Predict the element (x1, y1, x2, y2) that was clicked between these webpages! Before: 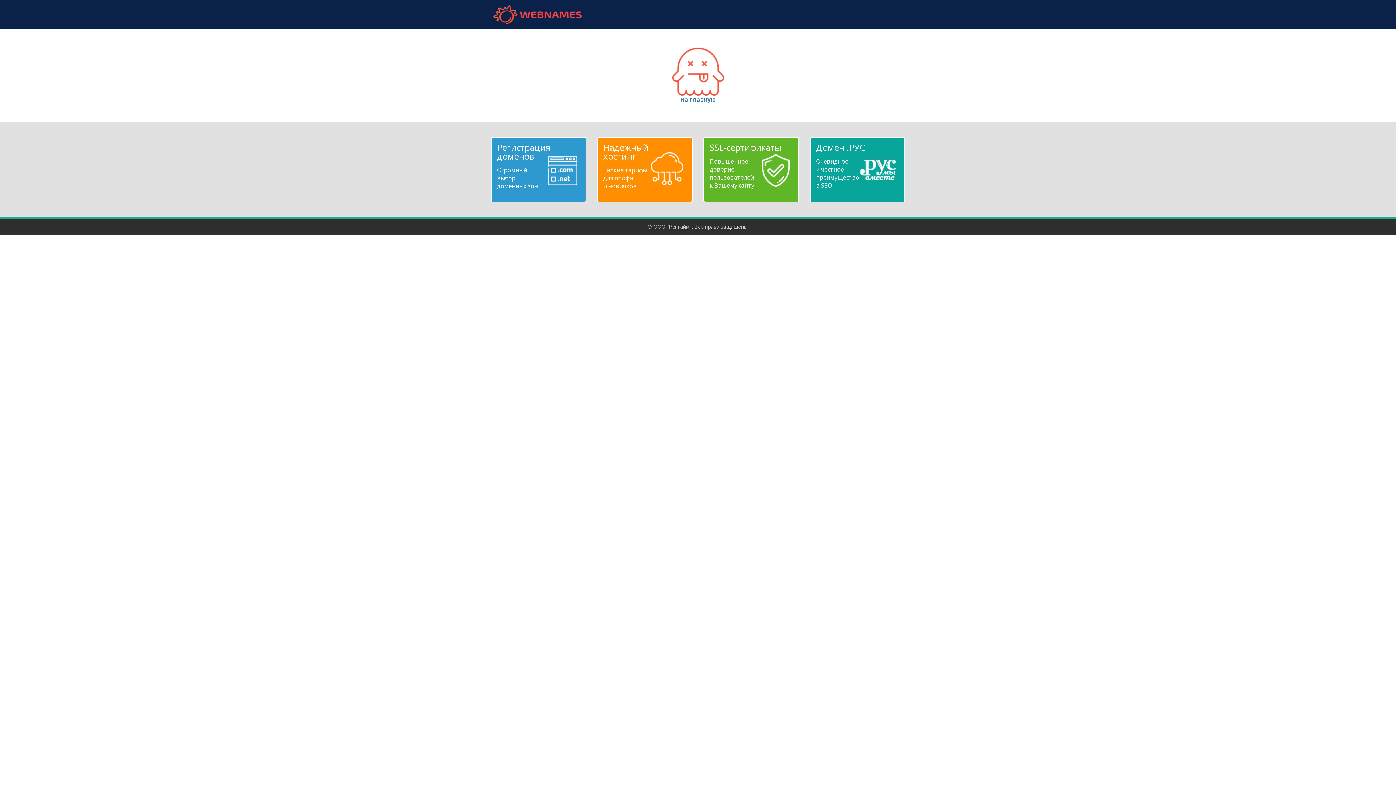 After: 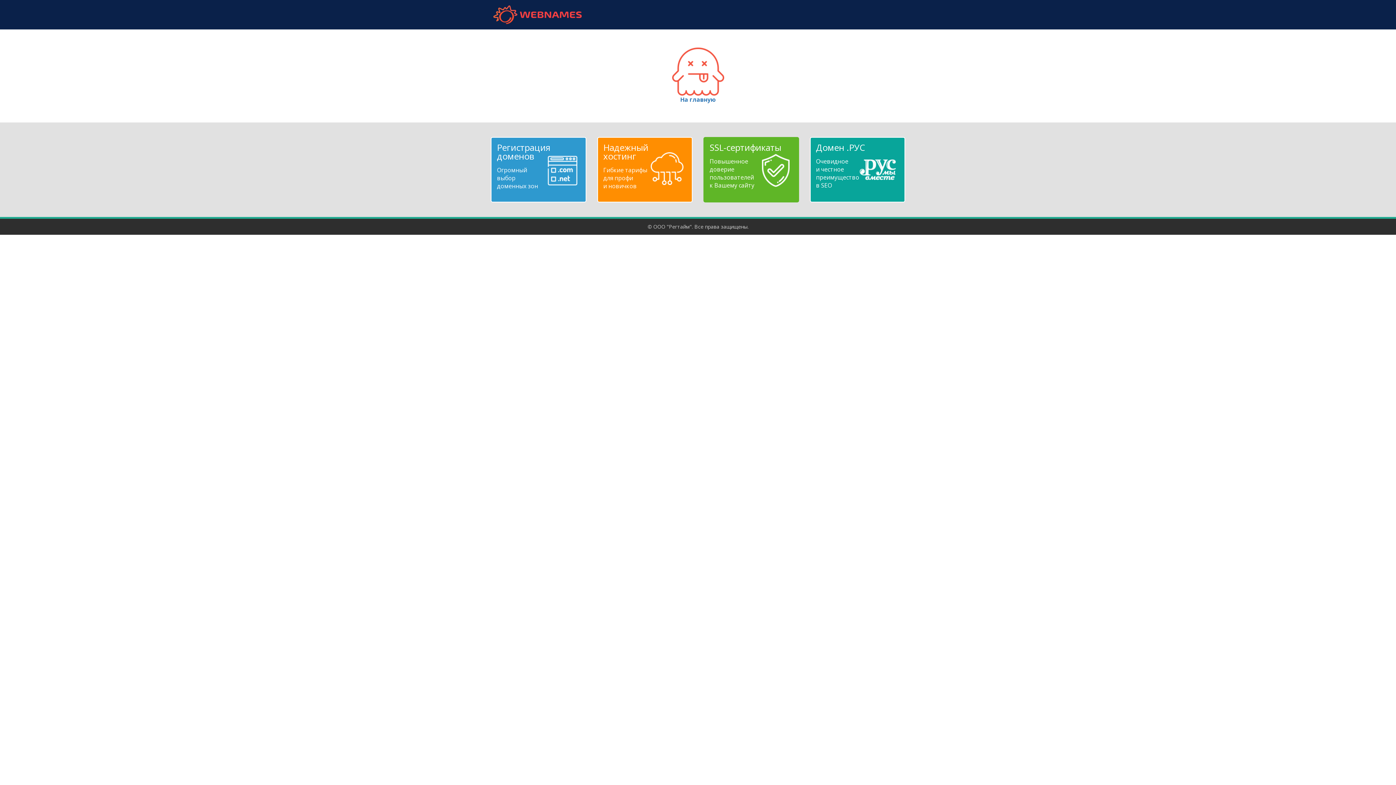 Action: label: SSL-сертификаты
Повышенное
доверие
пользователей
к Вашему сайту bbox: (709, 143, 792, 189)